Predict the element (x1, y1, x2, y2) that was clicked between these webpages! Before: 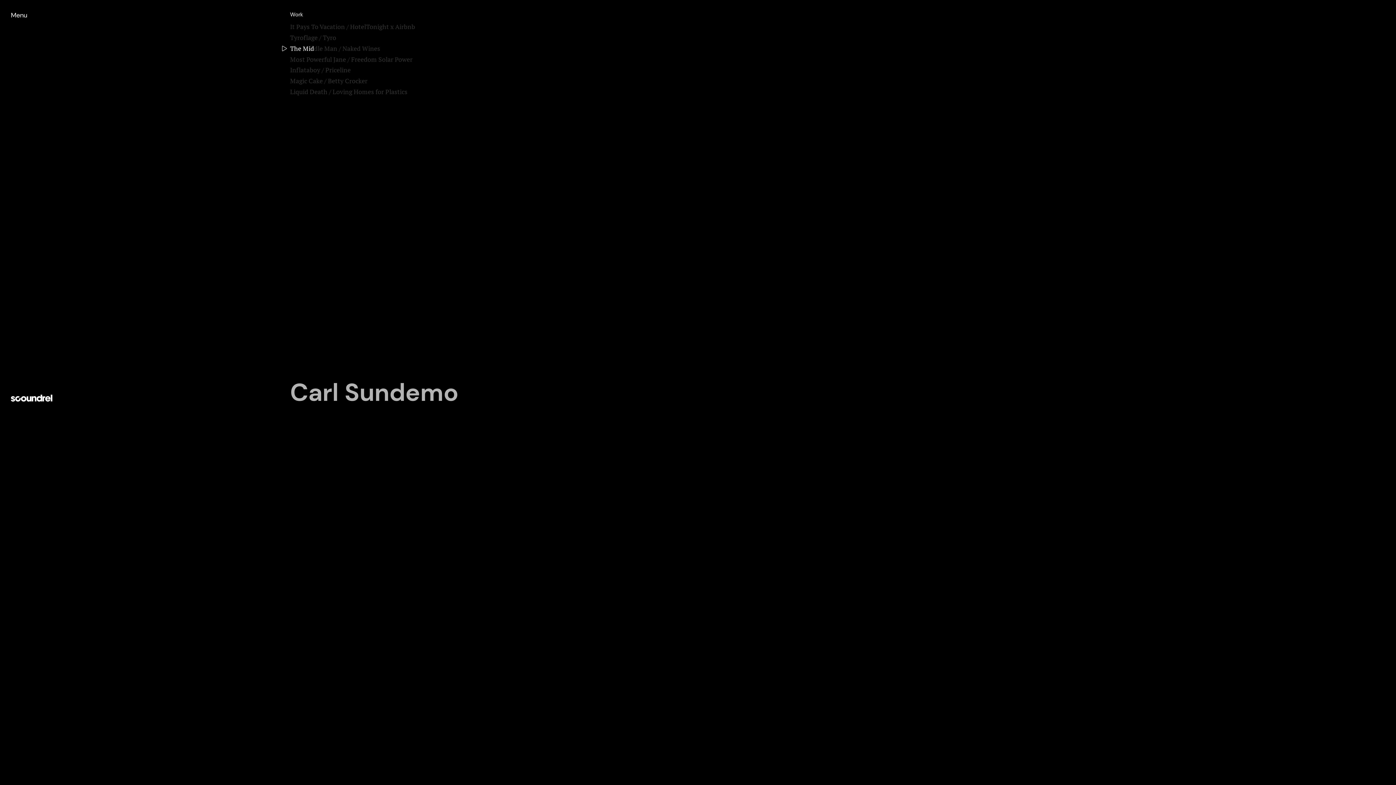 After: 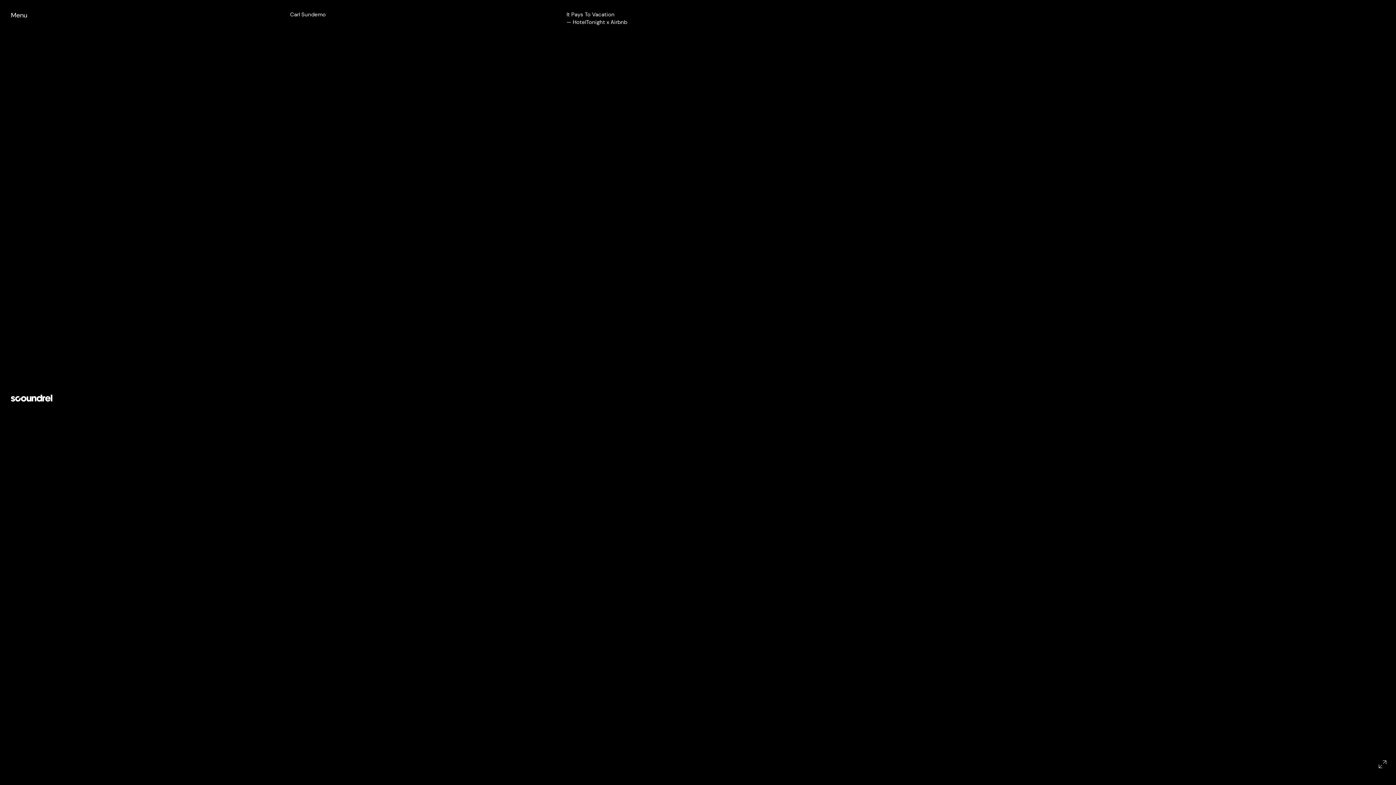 Action: label: It Pays To Vacation / HotelTonight x Airbnb
It Pays To Vacation / HotelTonight x Airbnb bbox: (290, 22, 415, 31)